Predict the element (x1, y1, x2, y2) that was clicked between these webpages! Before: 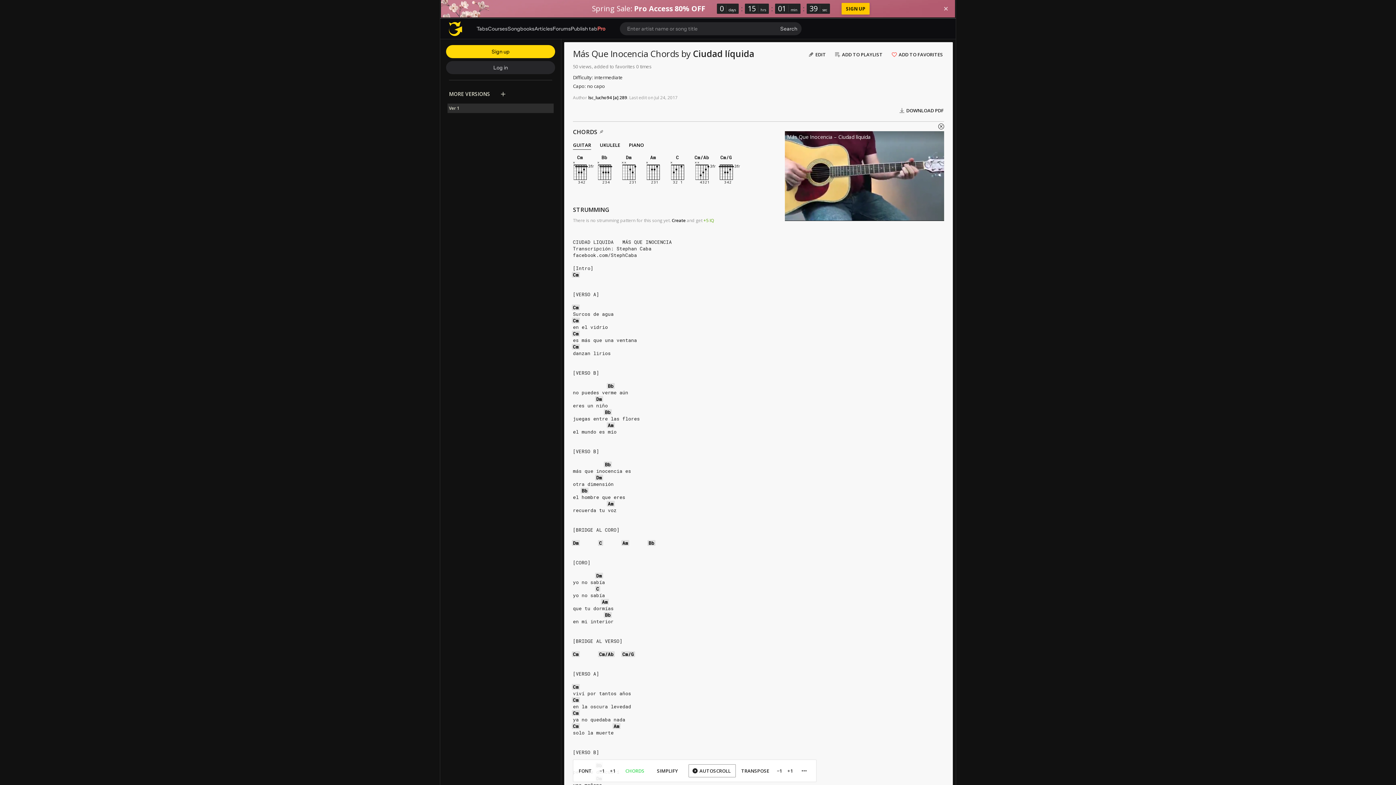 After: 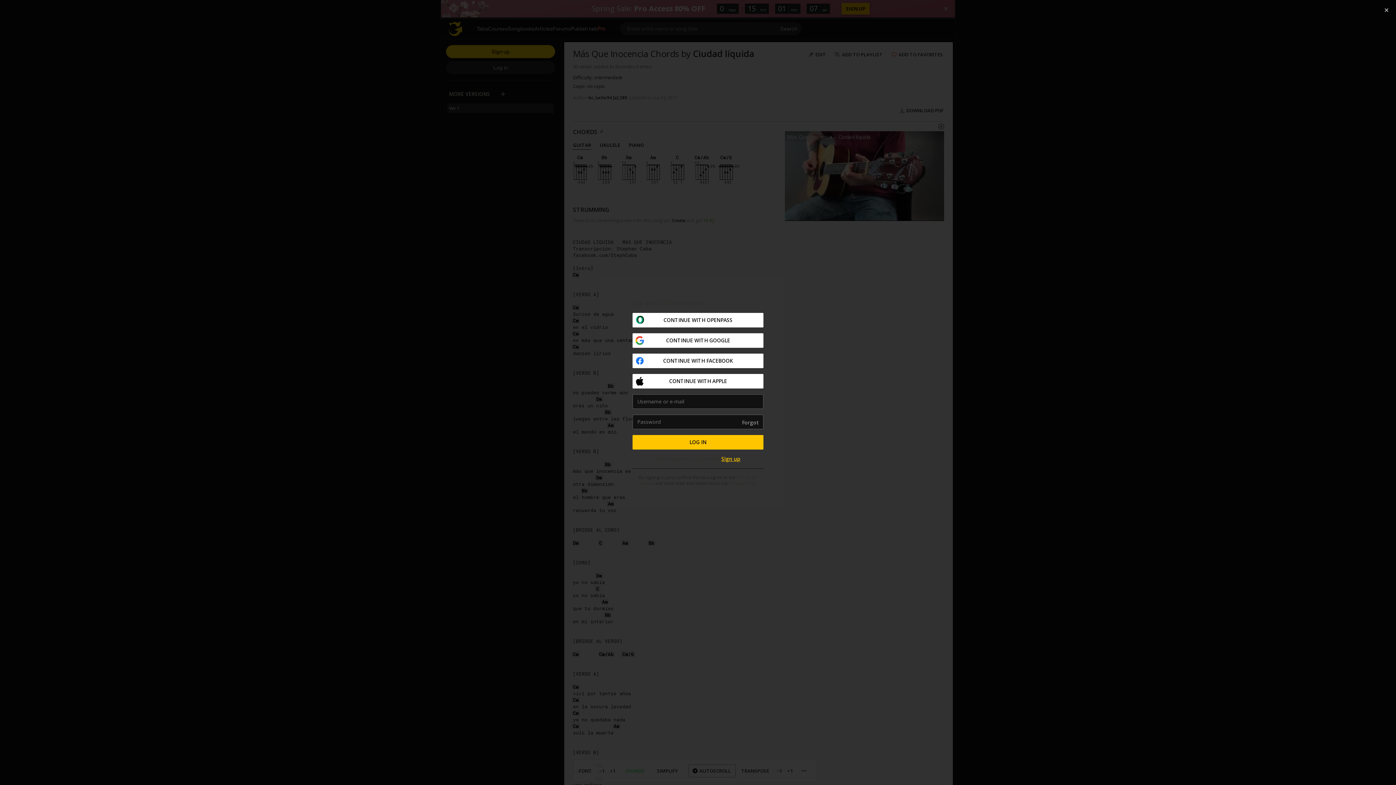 Action: bbox: (888, 48, 948, 61) label: ADD TO FAVORITES